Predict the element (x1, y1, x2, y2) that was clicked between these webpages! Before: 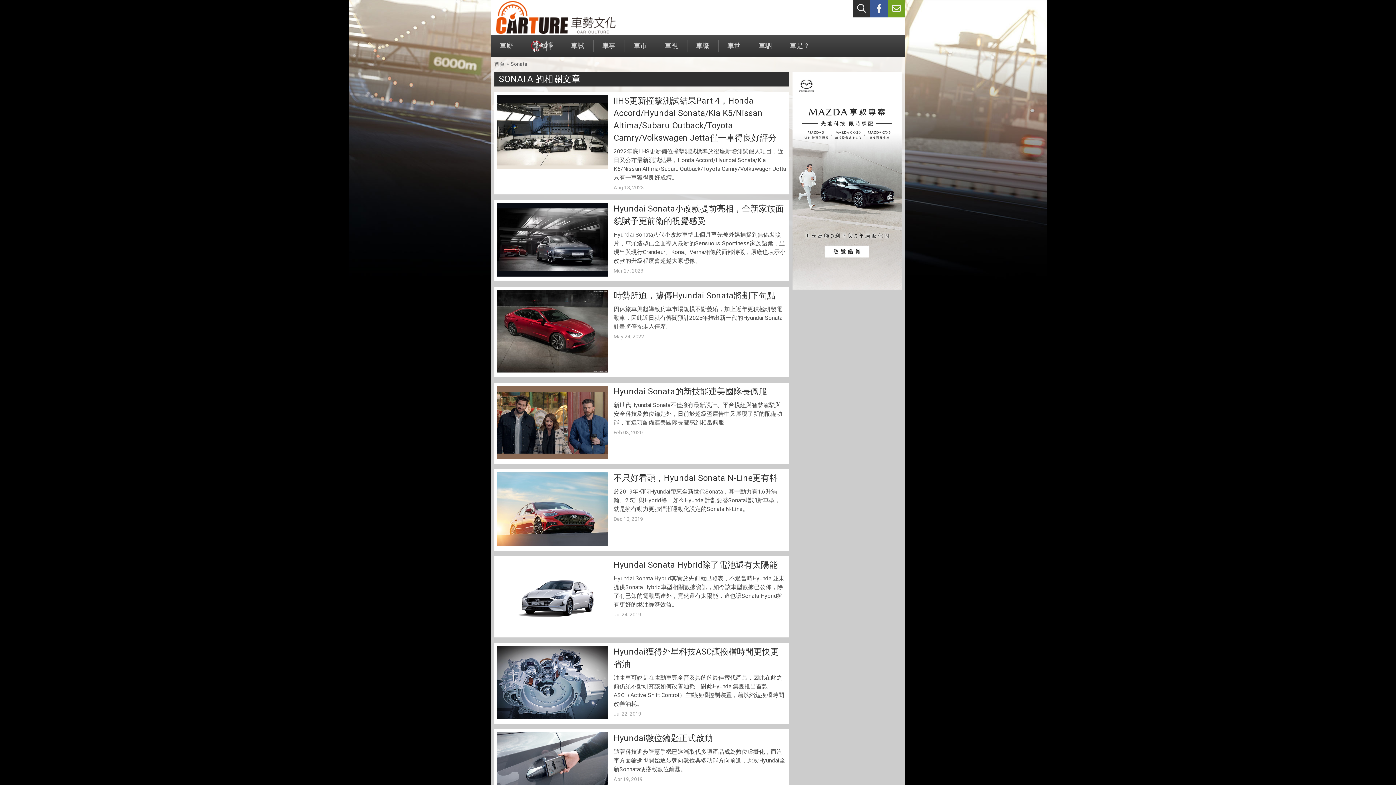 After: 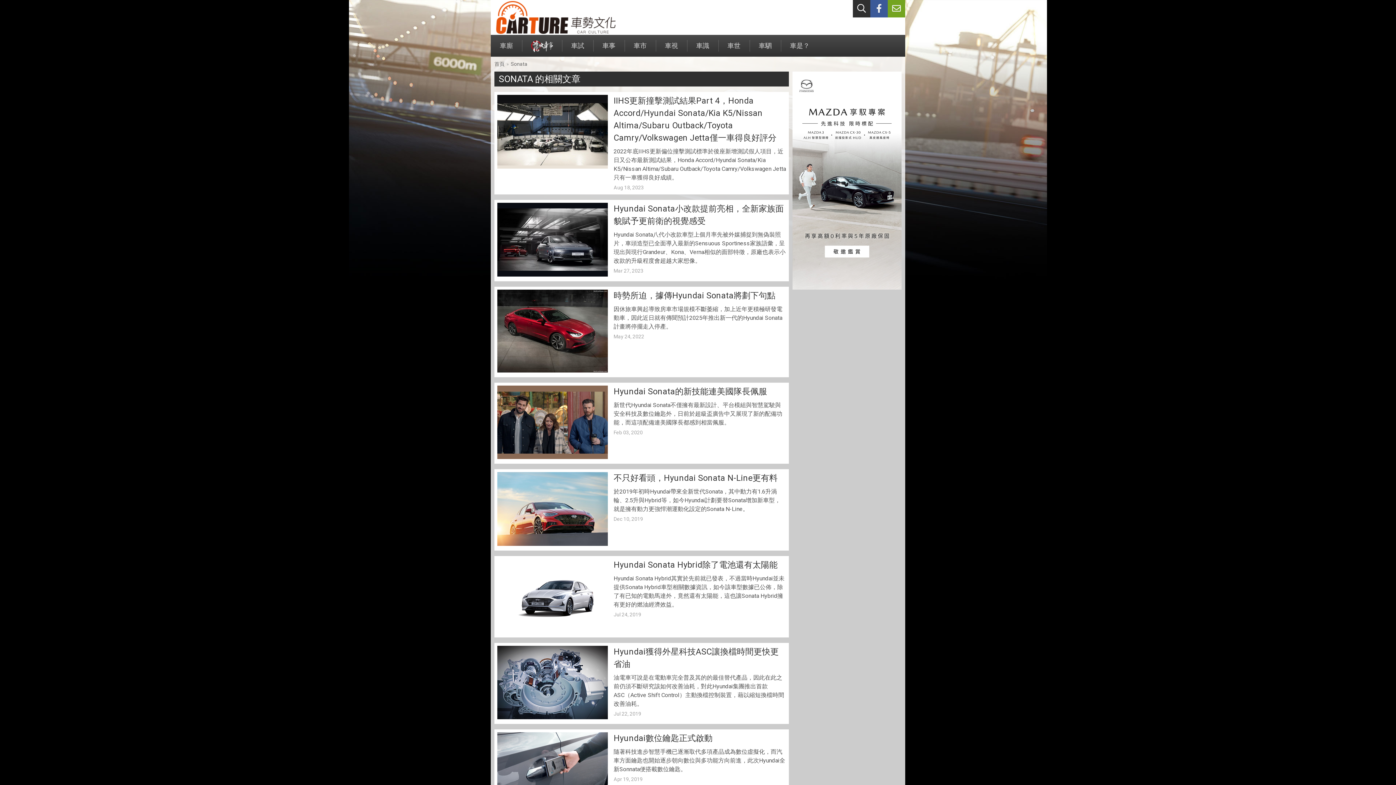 Action: bbox: (792, 71, 901, 289)